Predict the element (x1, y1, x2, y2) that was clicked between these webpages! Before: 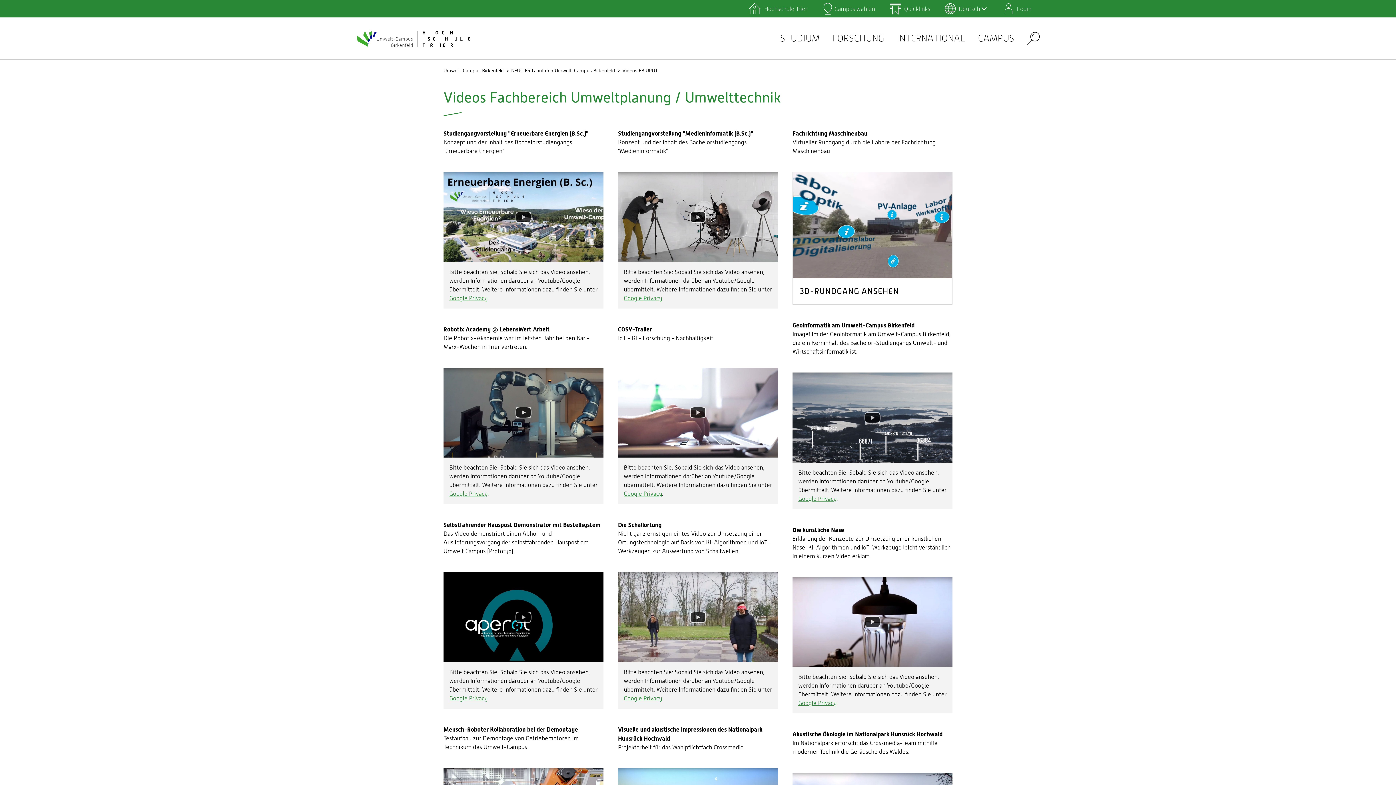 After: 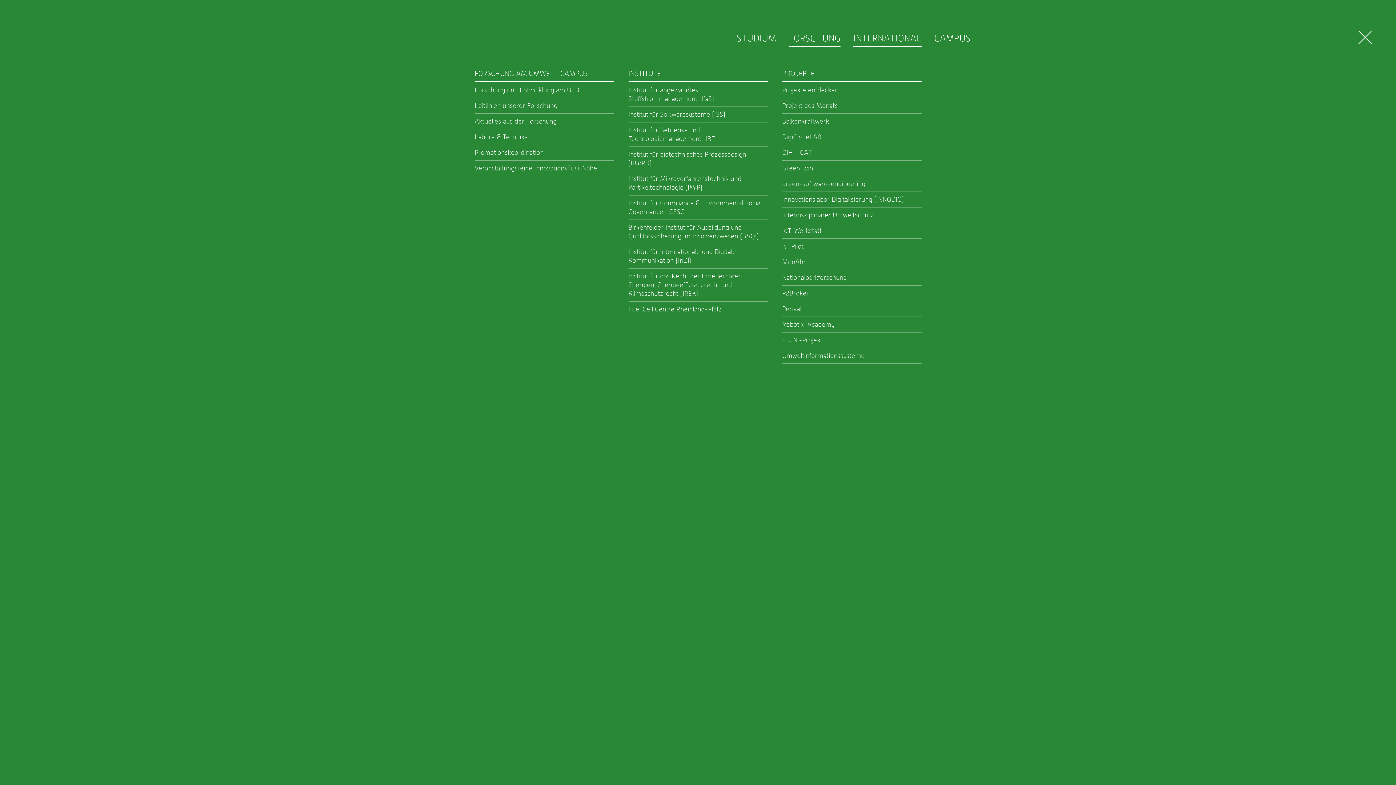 Action: bbox: (832, 32, 884, 44) label: FORSCHUNG